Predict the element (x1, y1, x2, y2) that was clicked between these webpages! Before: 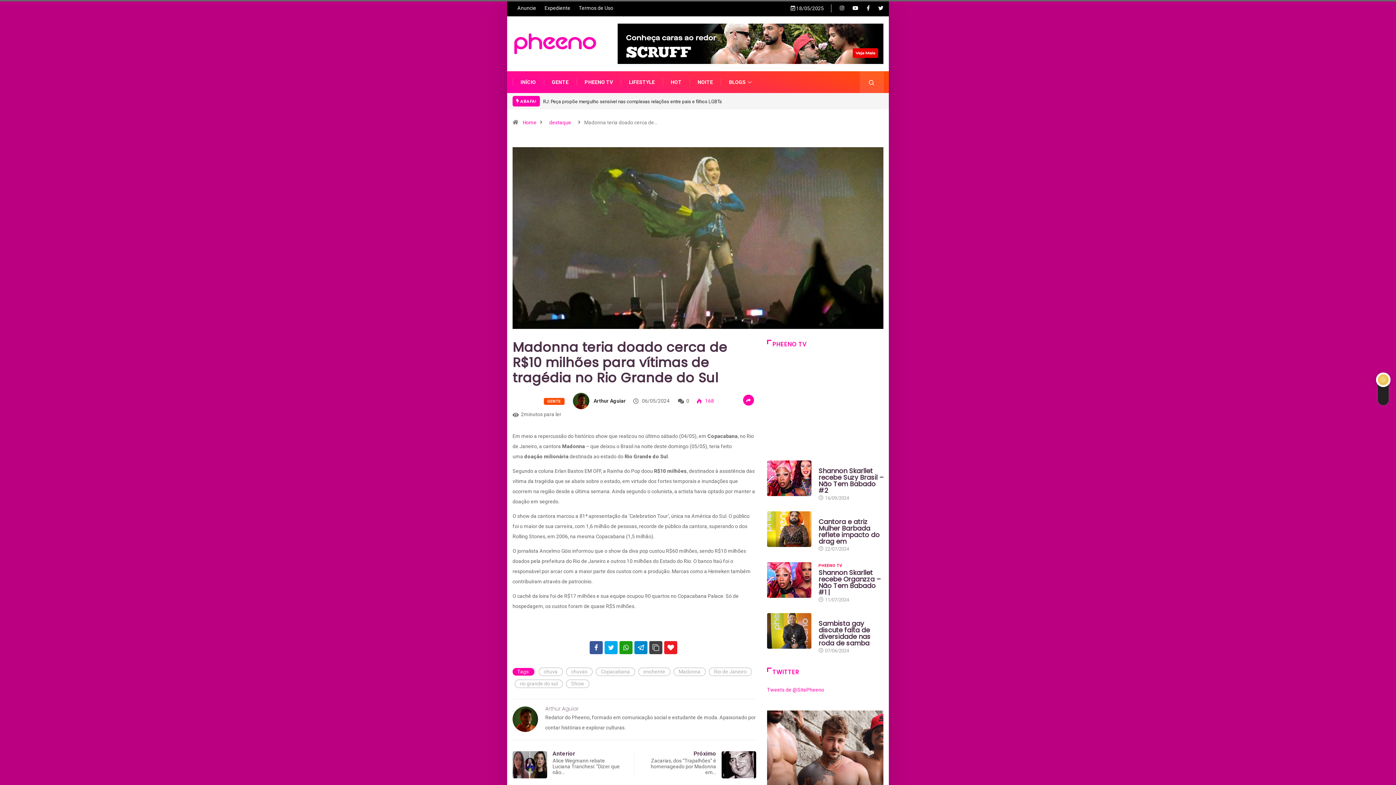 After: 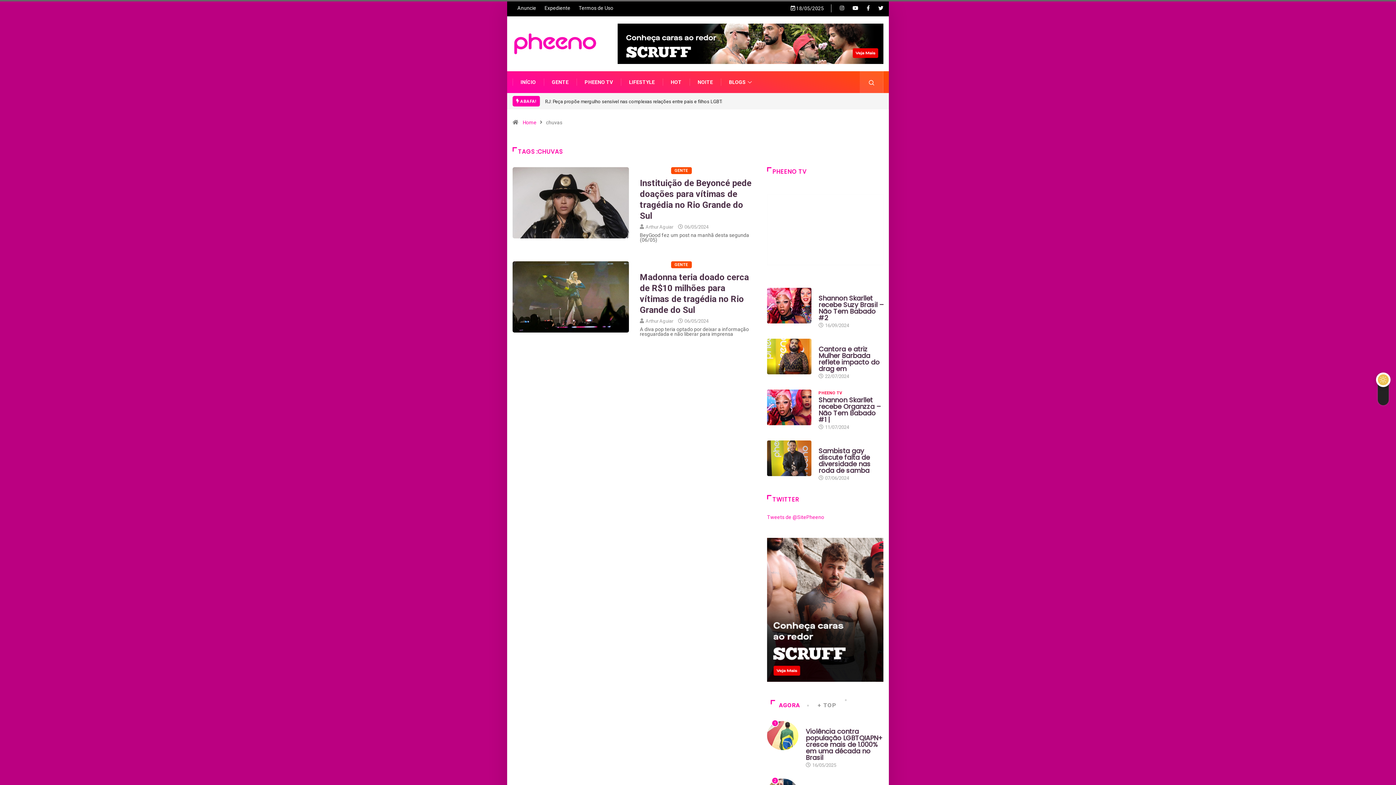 Action: bbox: (566, 668, 592, 676) label: chuvas